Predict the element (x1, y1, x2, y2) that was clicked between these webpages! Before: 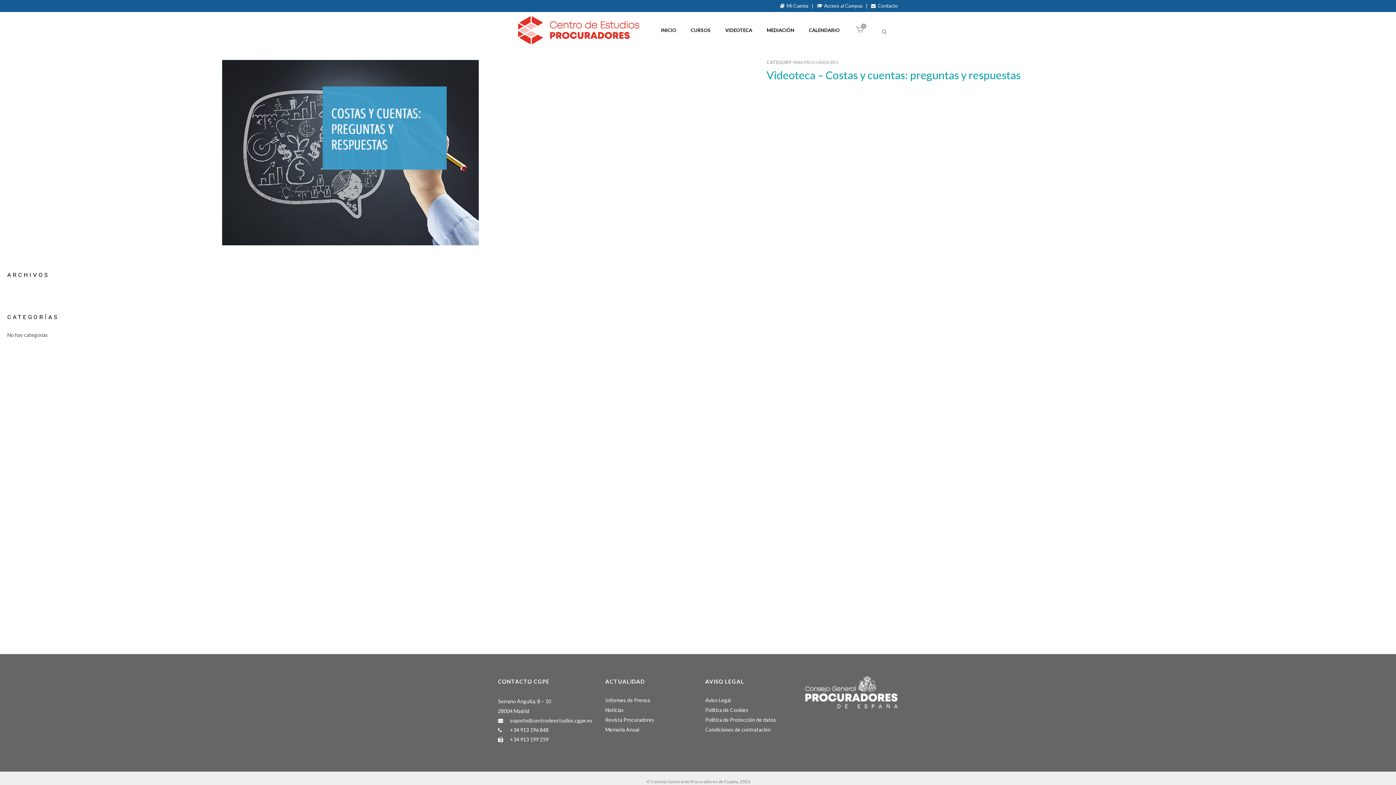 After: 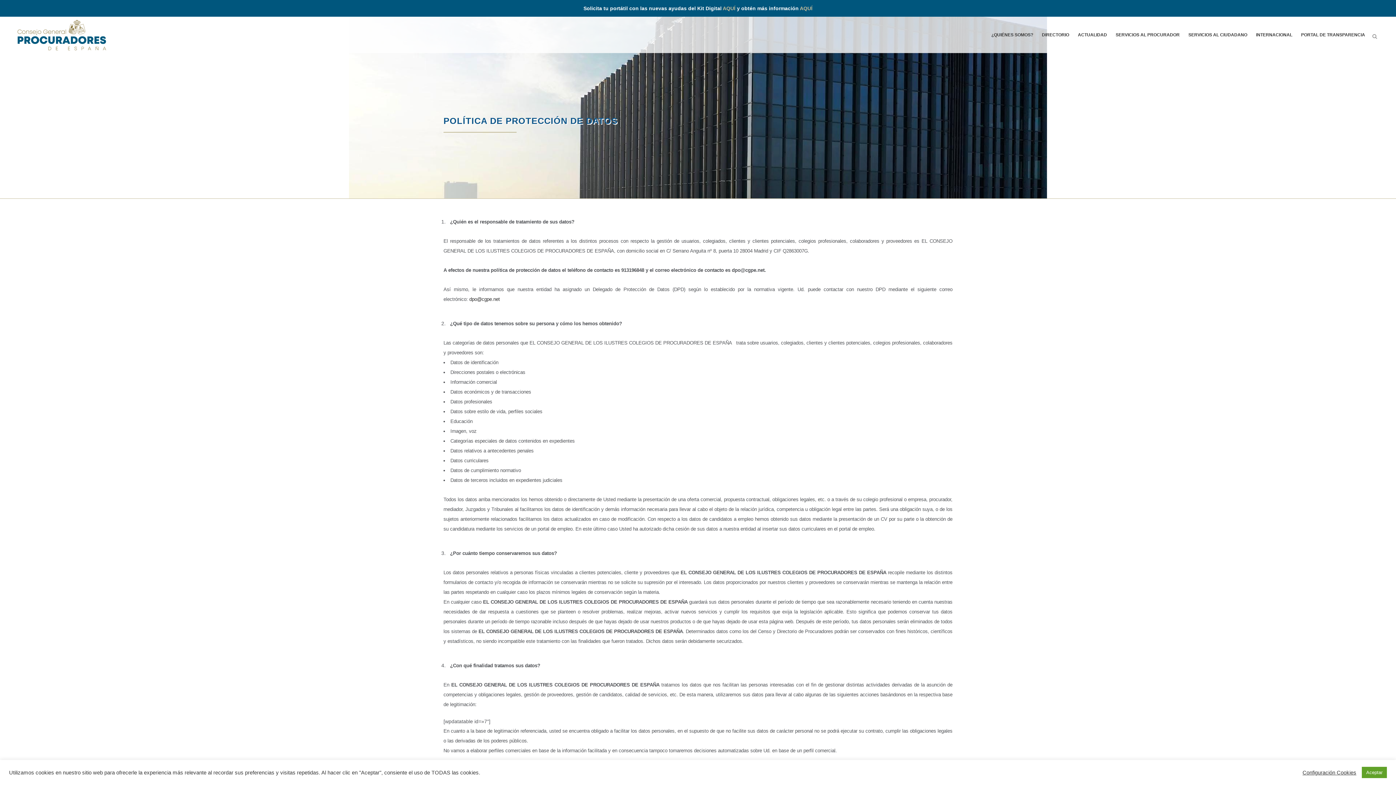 Action: bbox: (705, 717, 776, 723) label: Política de Protección de datos